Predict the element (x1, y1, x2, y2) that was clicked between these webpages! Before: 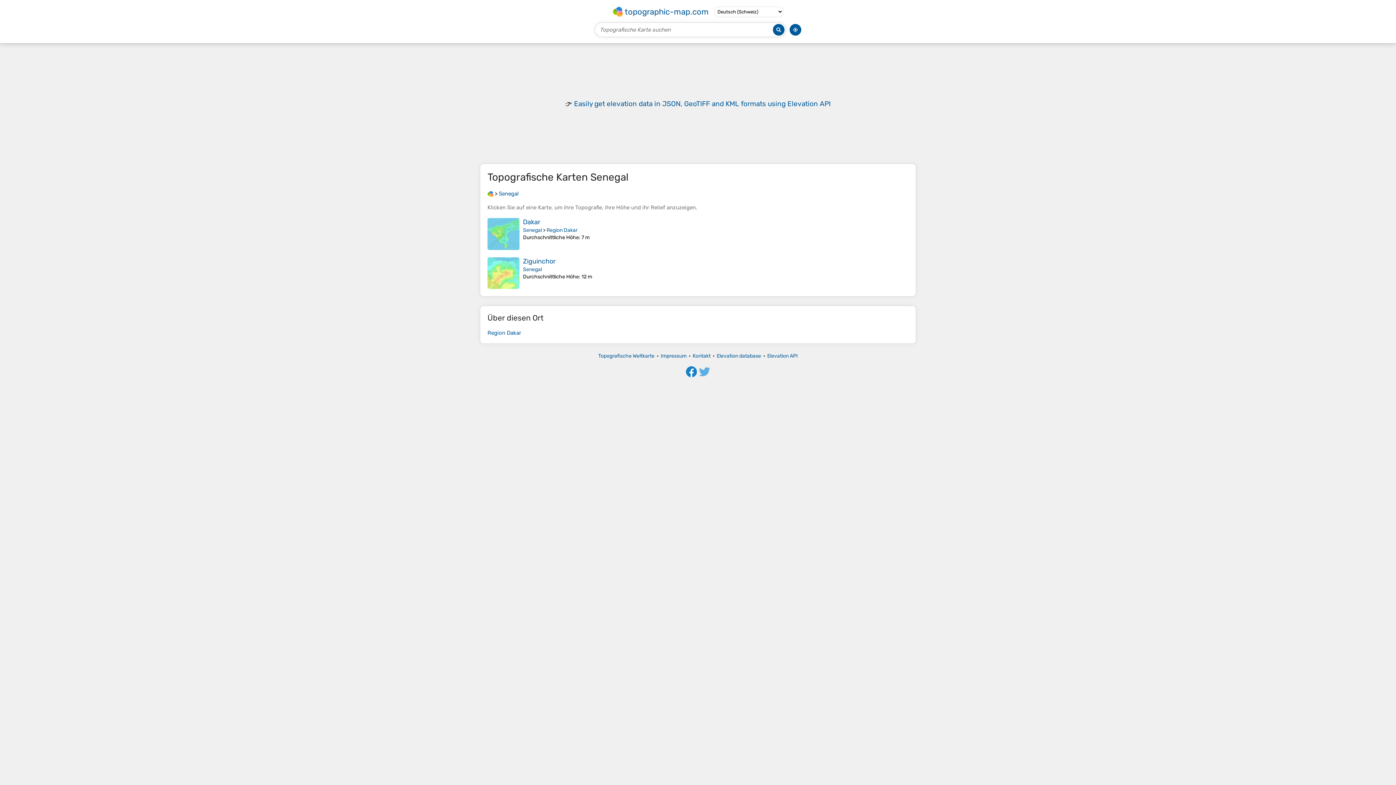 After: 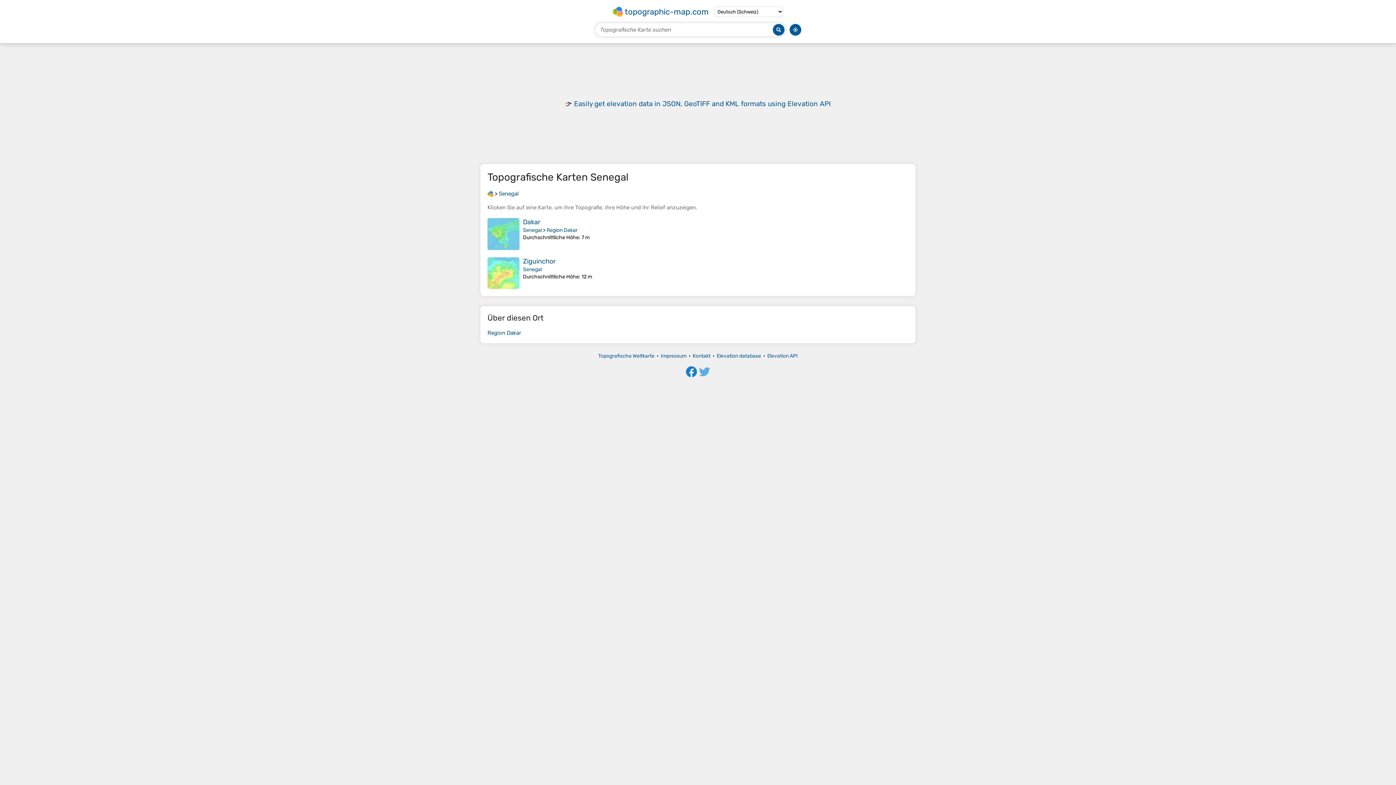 Action: label: Senegal bbox: (523, 266, 542, 272)